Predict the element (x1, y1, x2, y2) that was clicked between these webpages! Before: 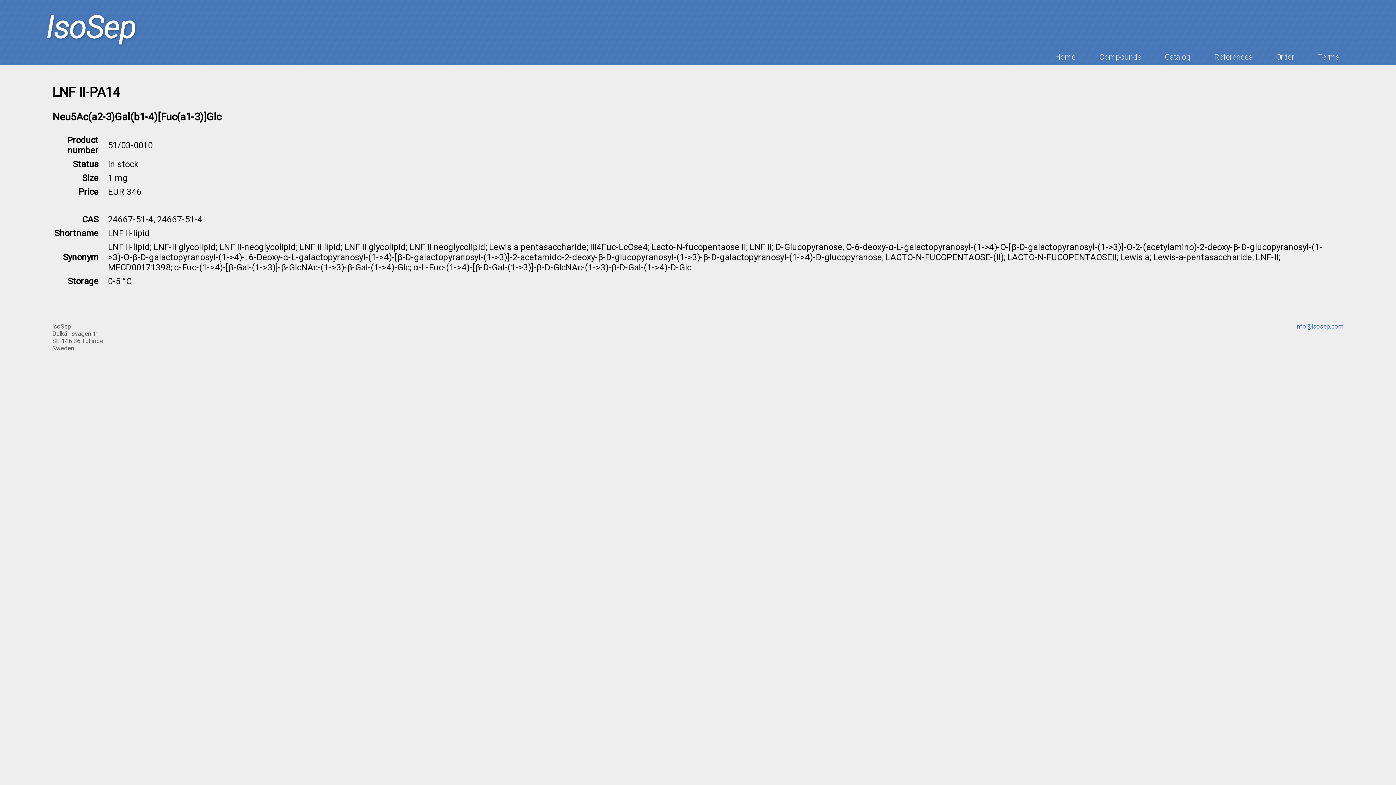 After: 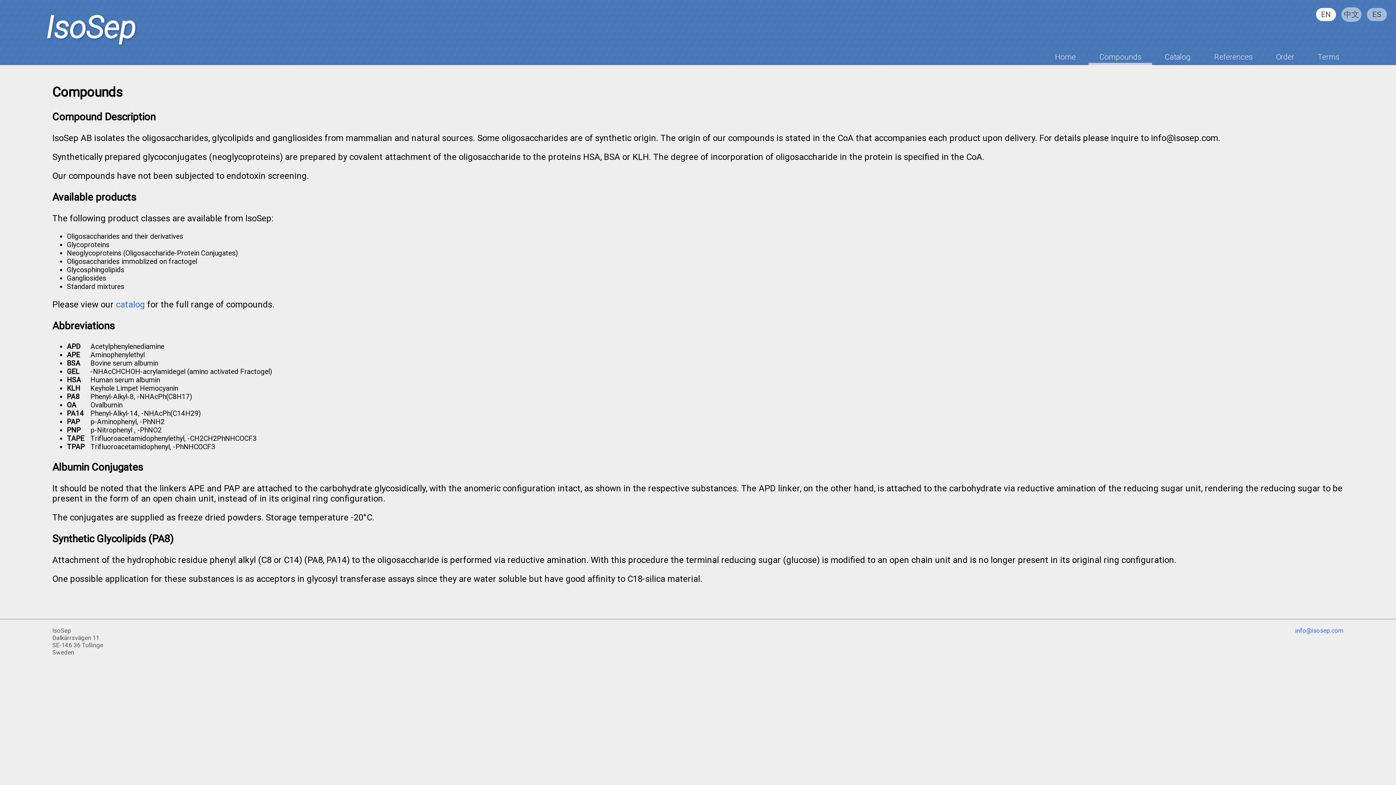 Action: bbox: (1088, 49, 1152, 65) label: Compounds